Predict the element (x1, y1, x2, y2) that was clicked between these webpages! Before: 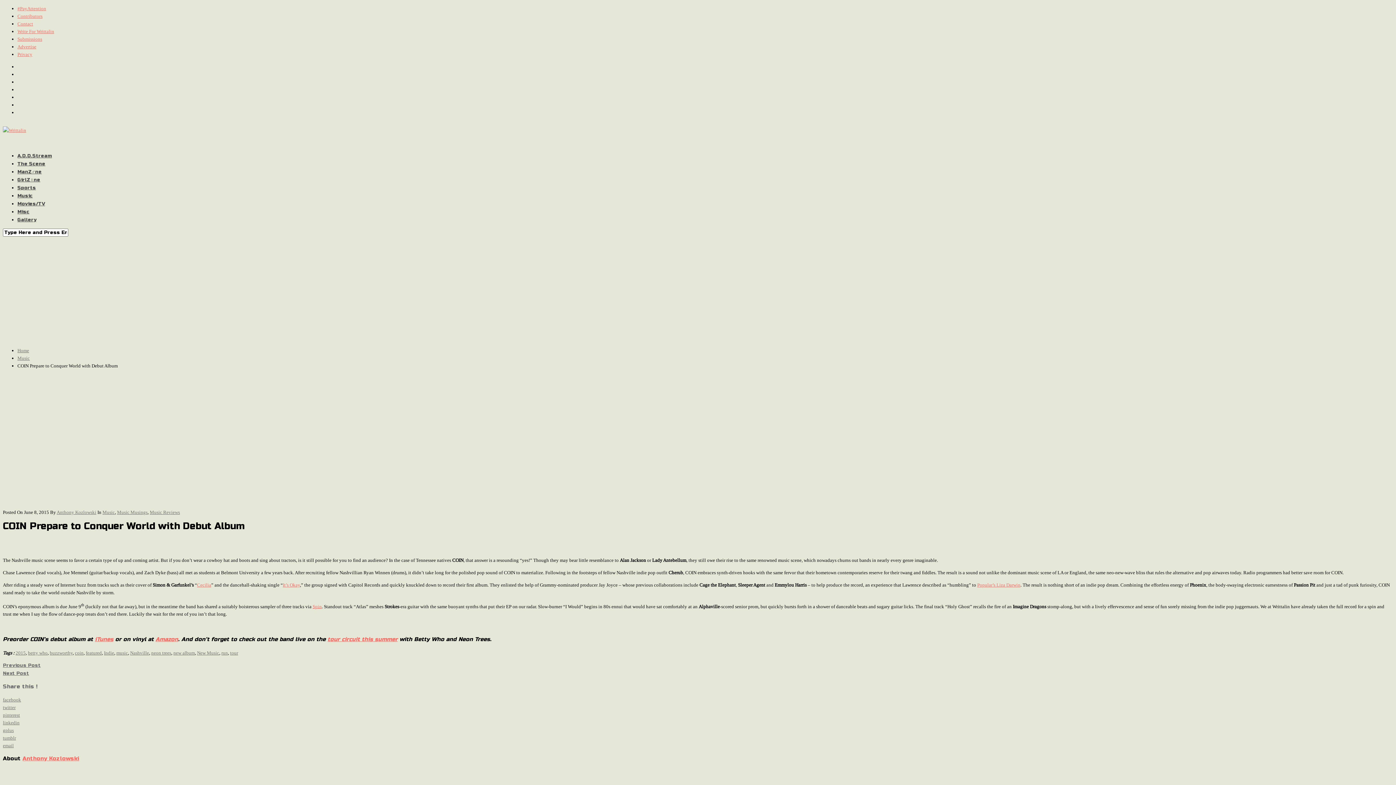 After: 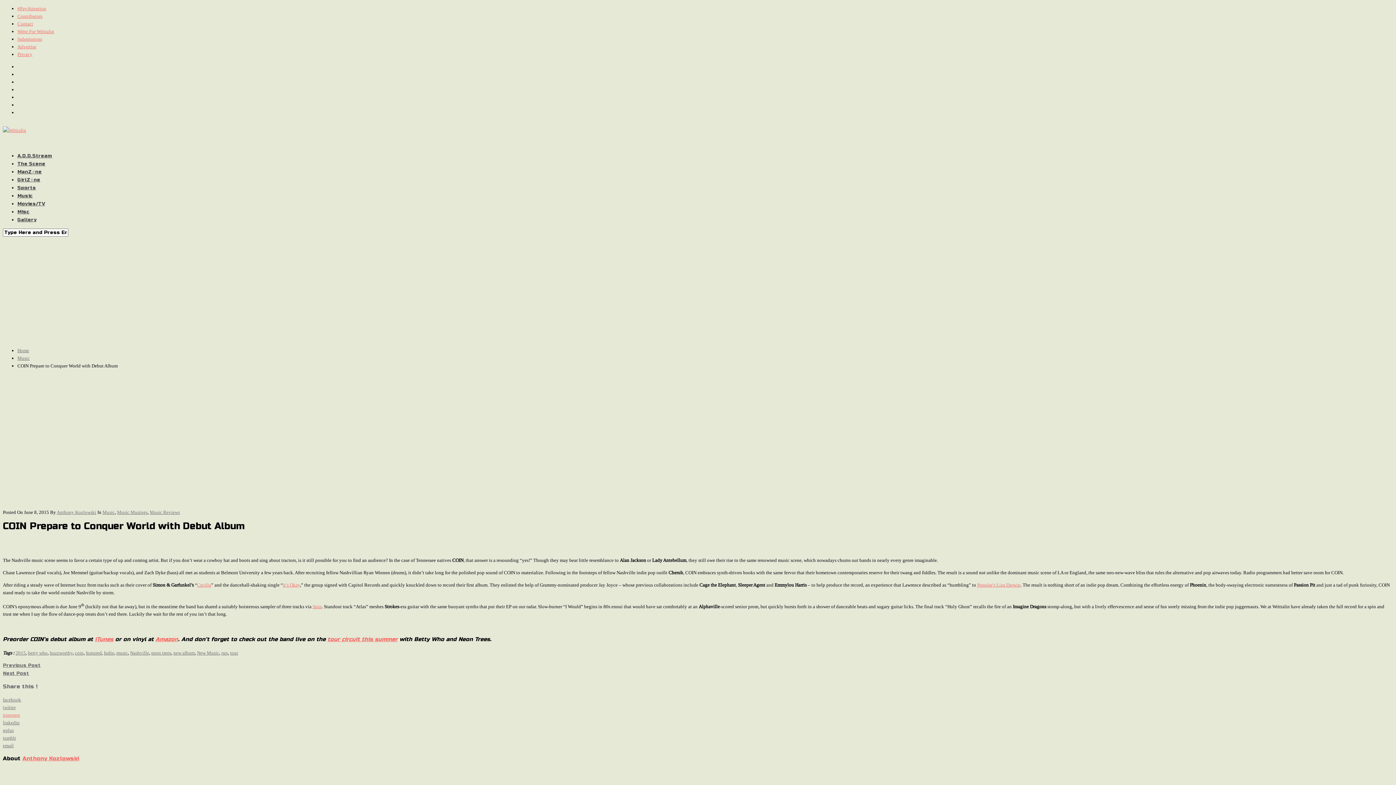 Action: label: pinterest bbox: (2, 712, 20, 718)